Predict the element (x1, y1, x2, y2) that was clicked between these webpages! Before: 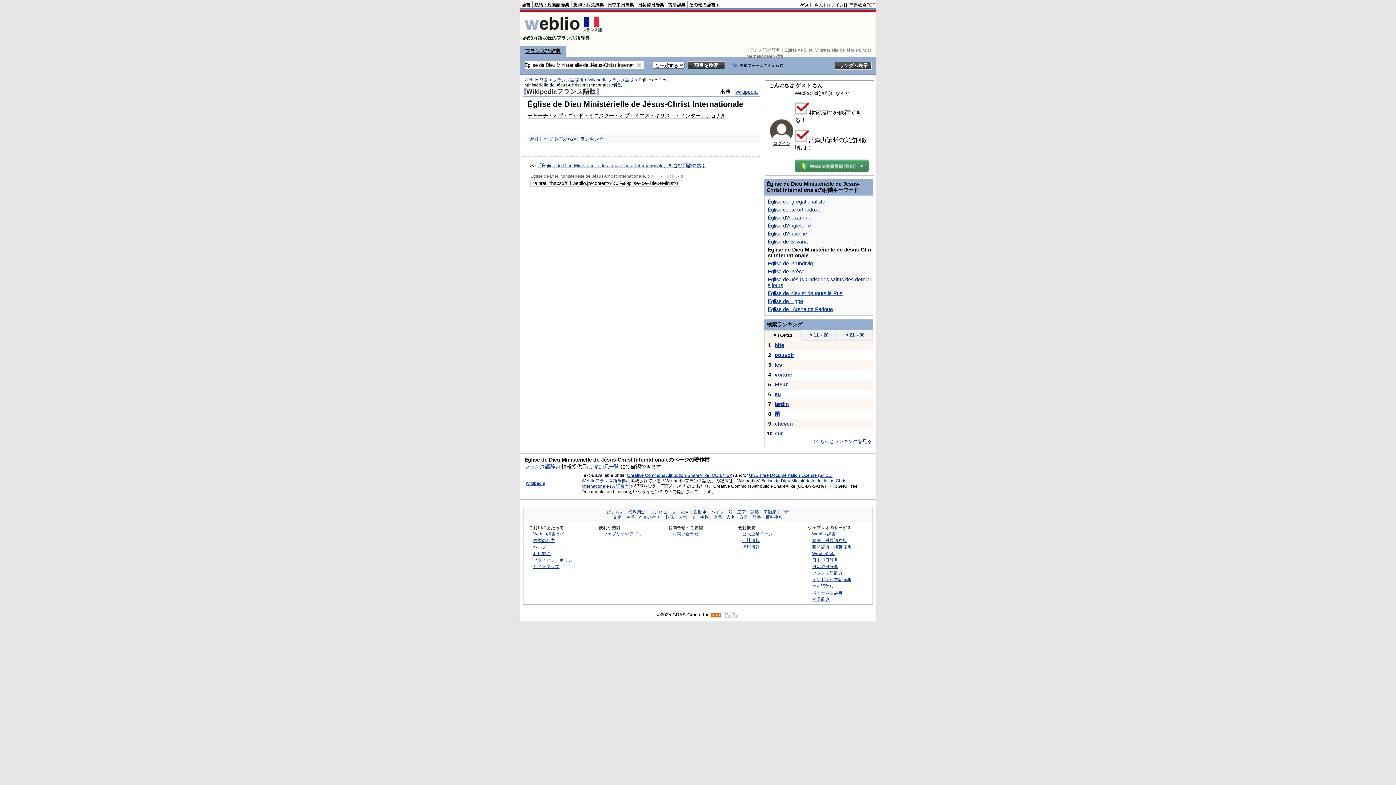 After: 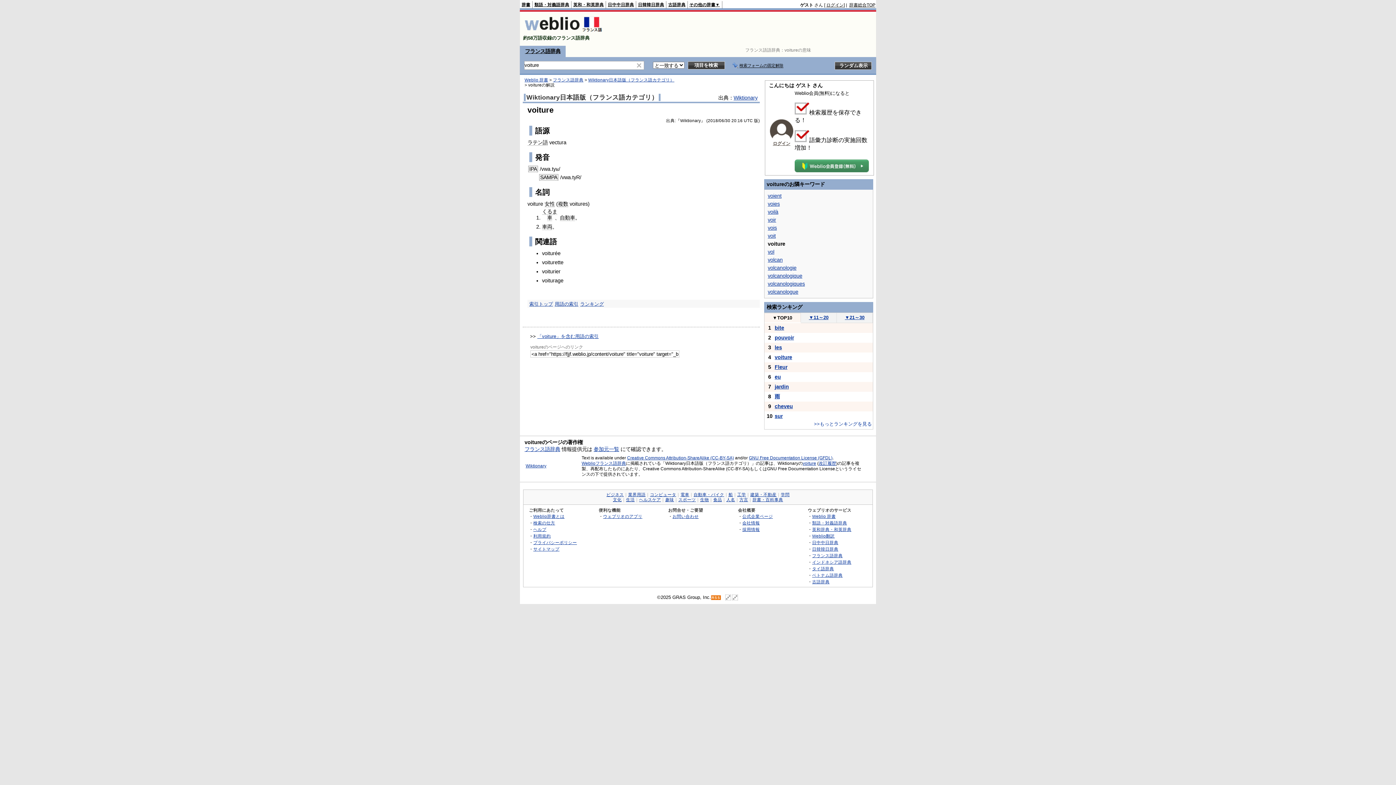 Action: bbox: (774, 372, 792, 377) label: voiture